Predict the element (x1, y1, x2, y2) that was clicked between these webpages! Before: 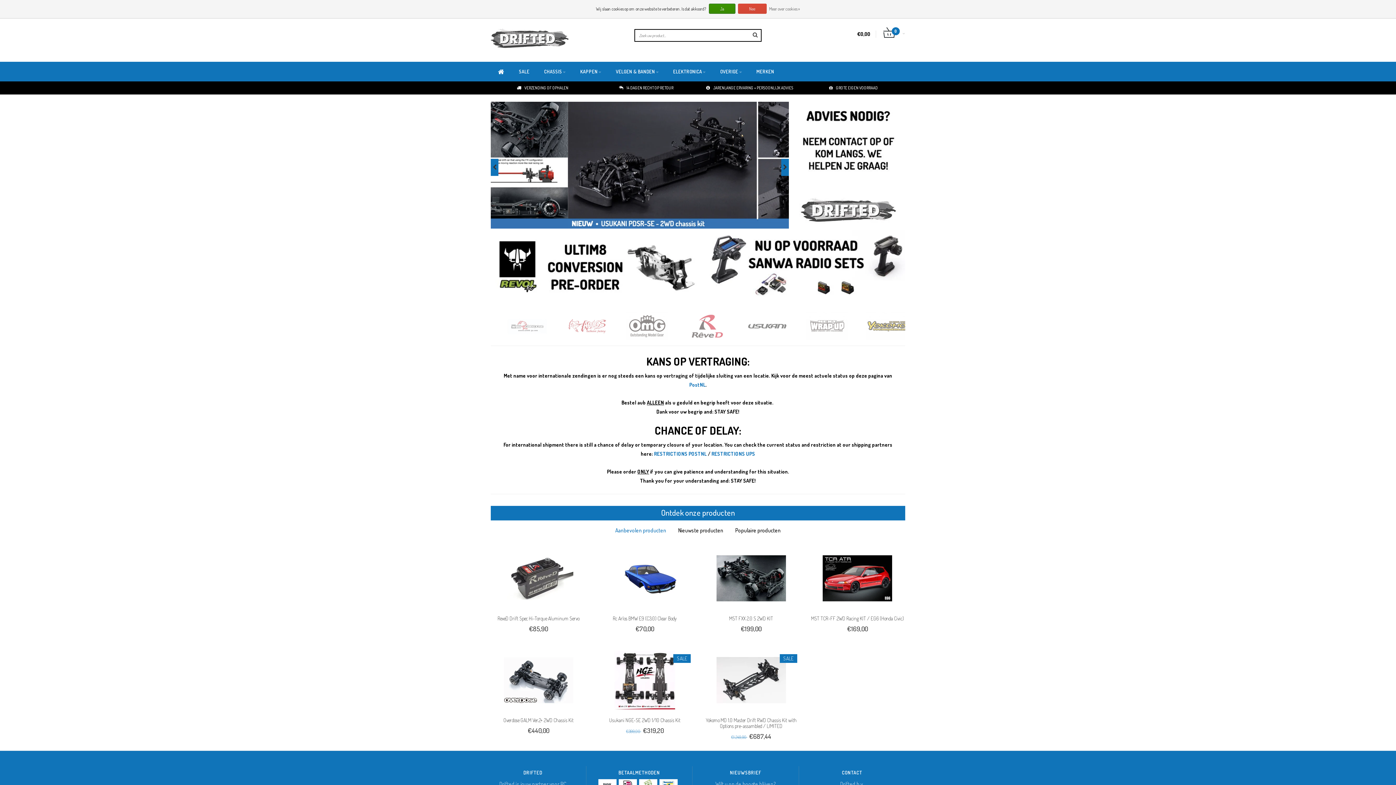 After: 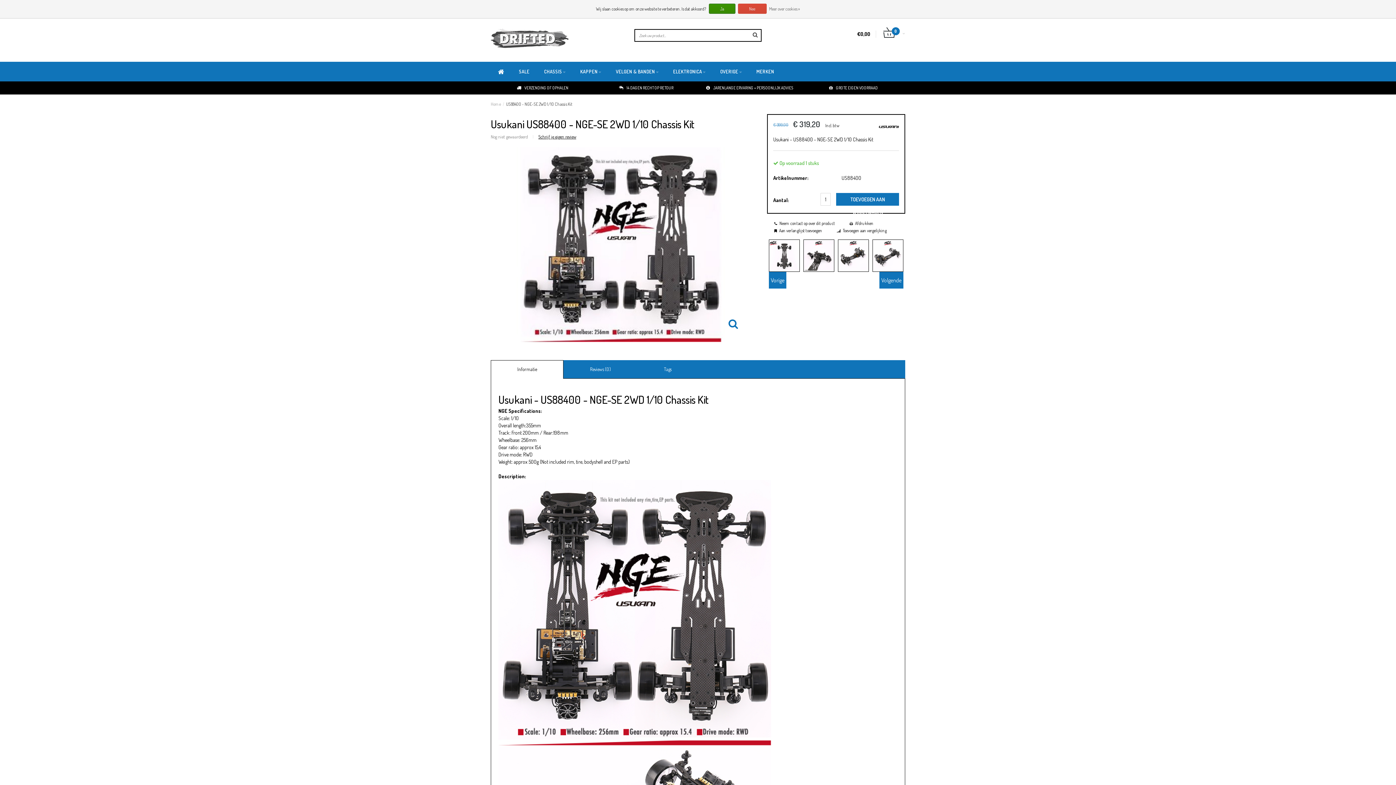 Action: bbox: (595, 650, 694, 709) label: Bekijken